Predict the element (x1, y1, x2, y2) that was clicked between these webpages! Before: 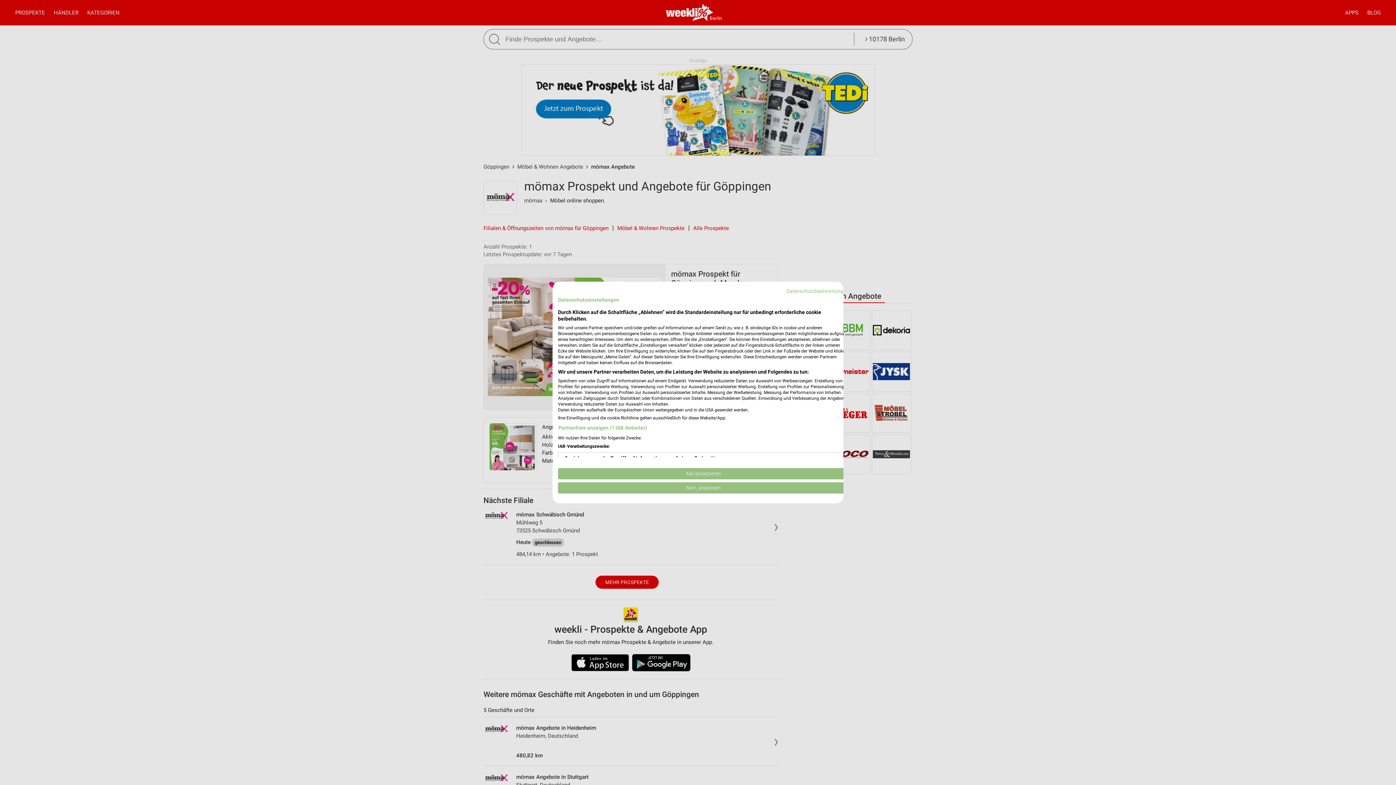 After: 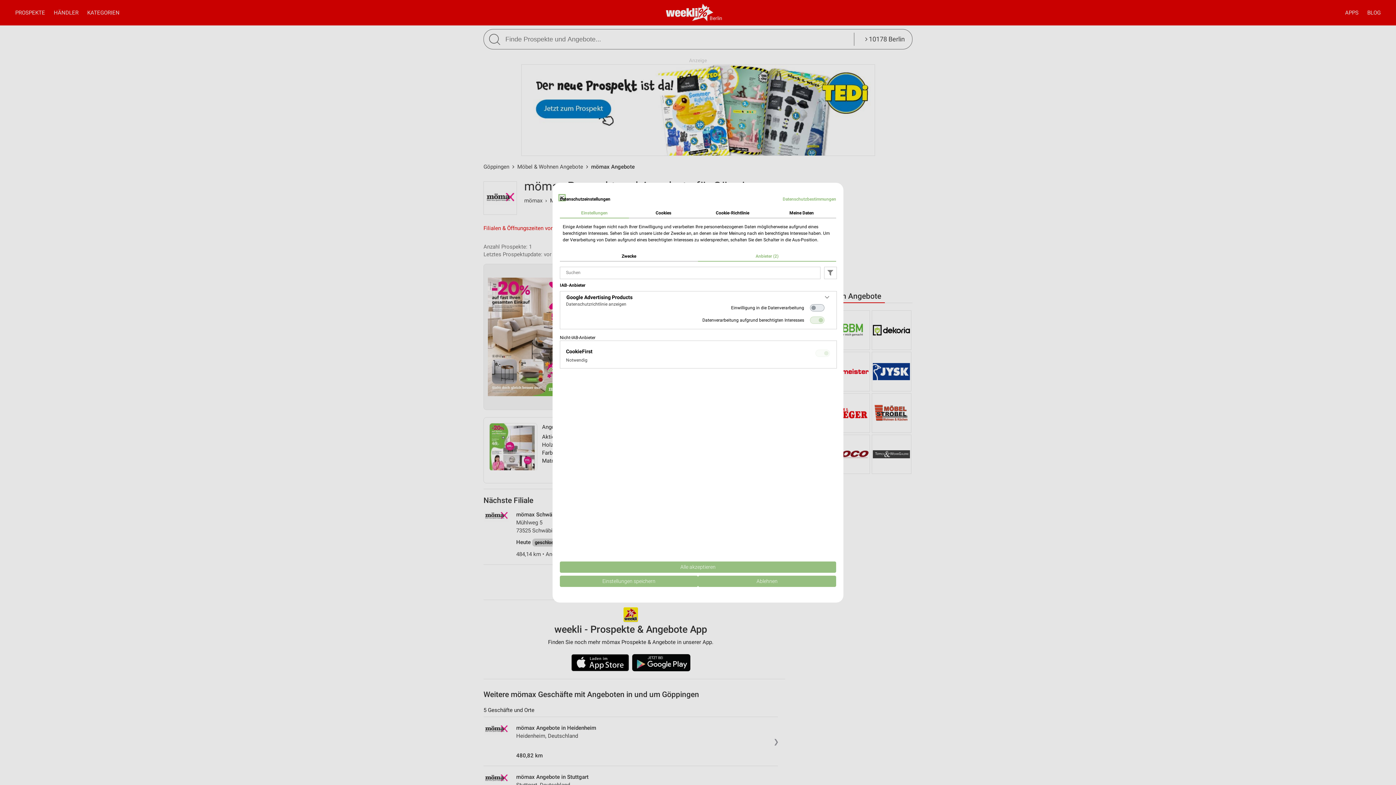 Action: bbox: (558, 424, 647, 432) label: Partnerliste anzeigen (1 IAB-Anbieter)